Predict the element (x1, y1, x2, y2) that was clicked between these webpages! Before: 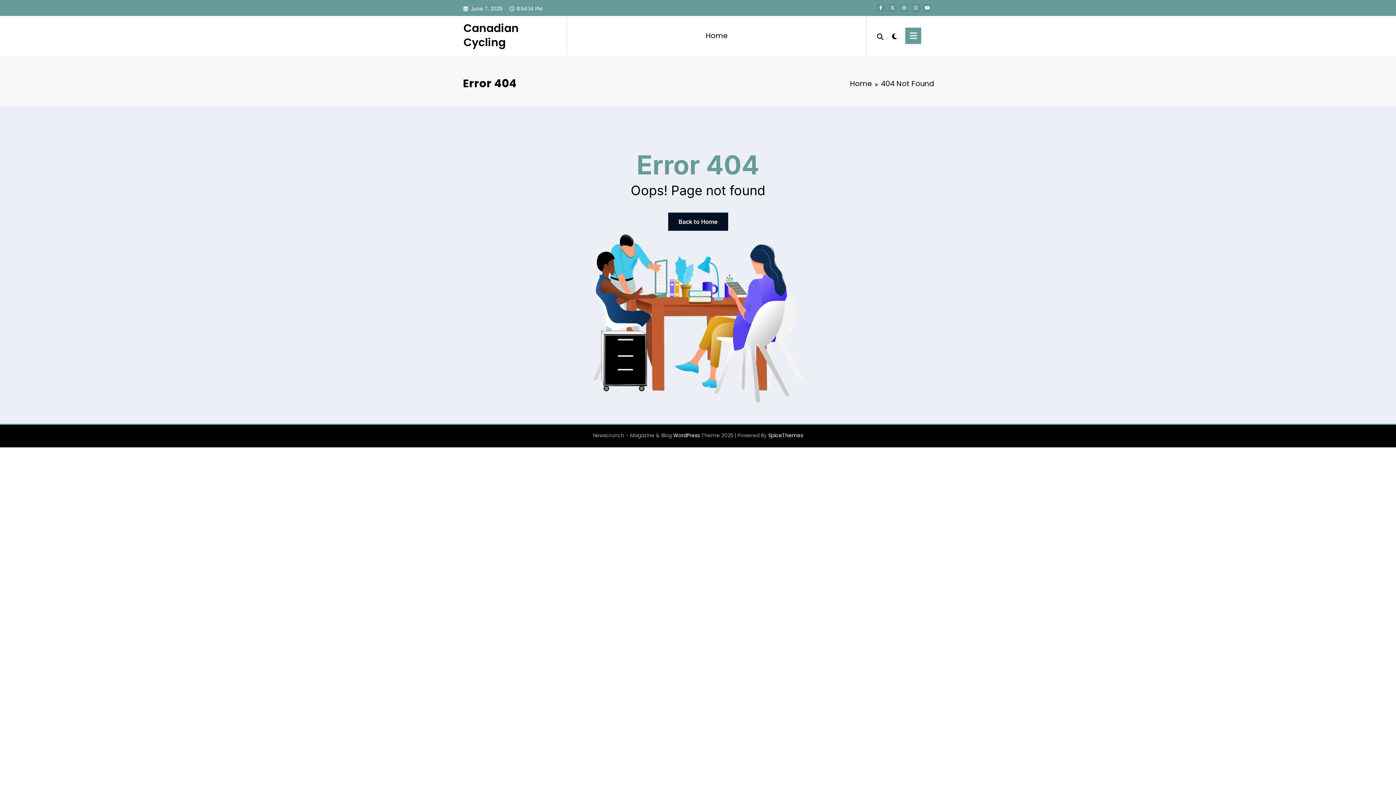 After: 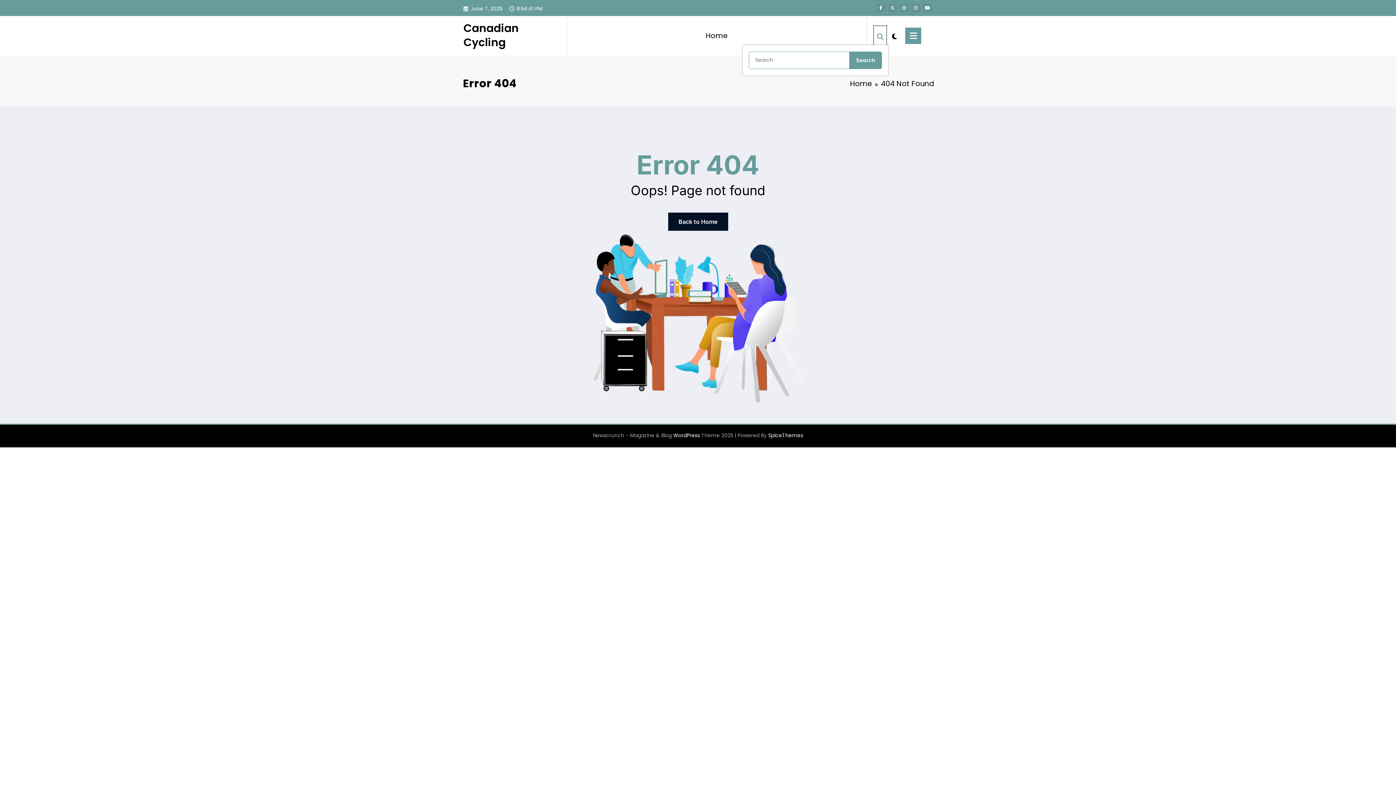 Action: bbox: (874, 26, 886, 45)